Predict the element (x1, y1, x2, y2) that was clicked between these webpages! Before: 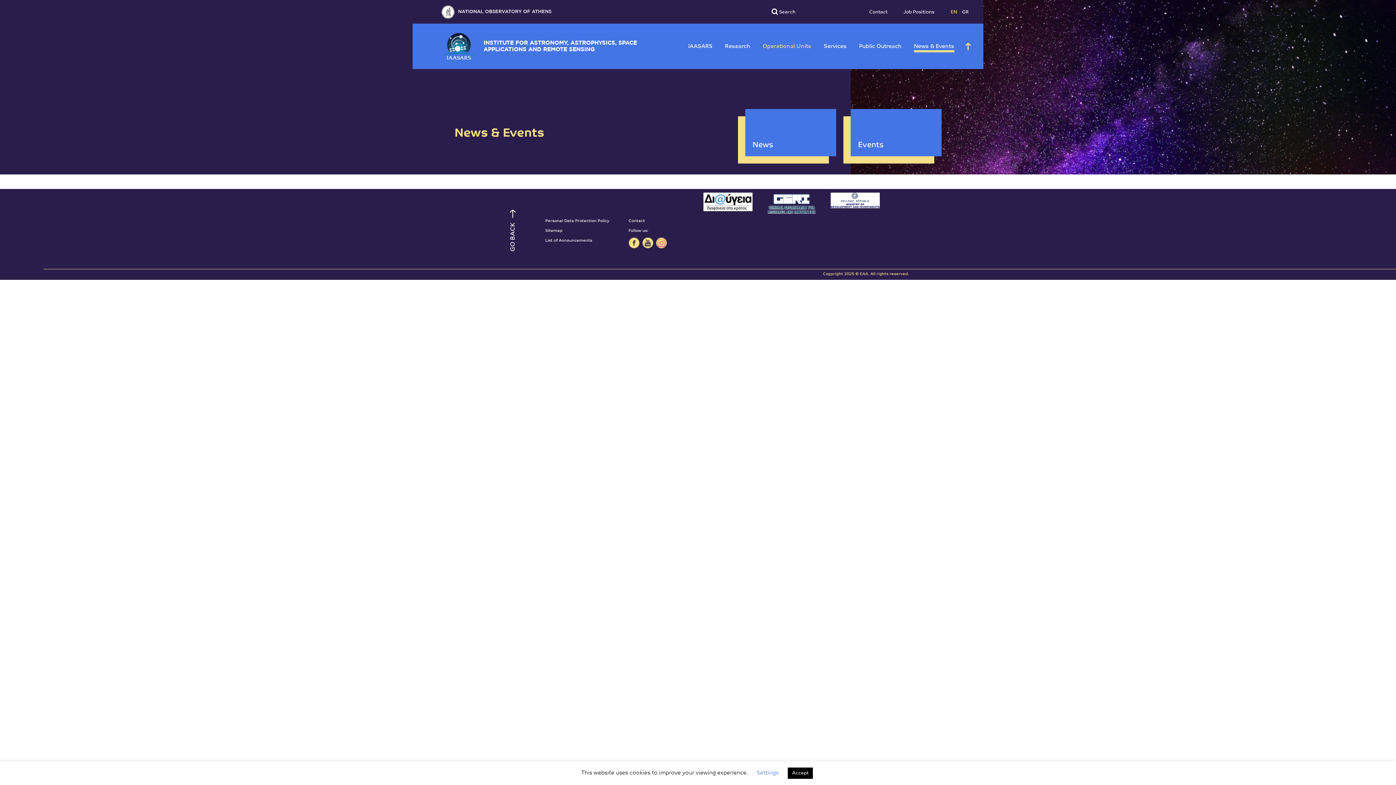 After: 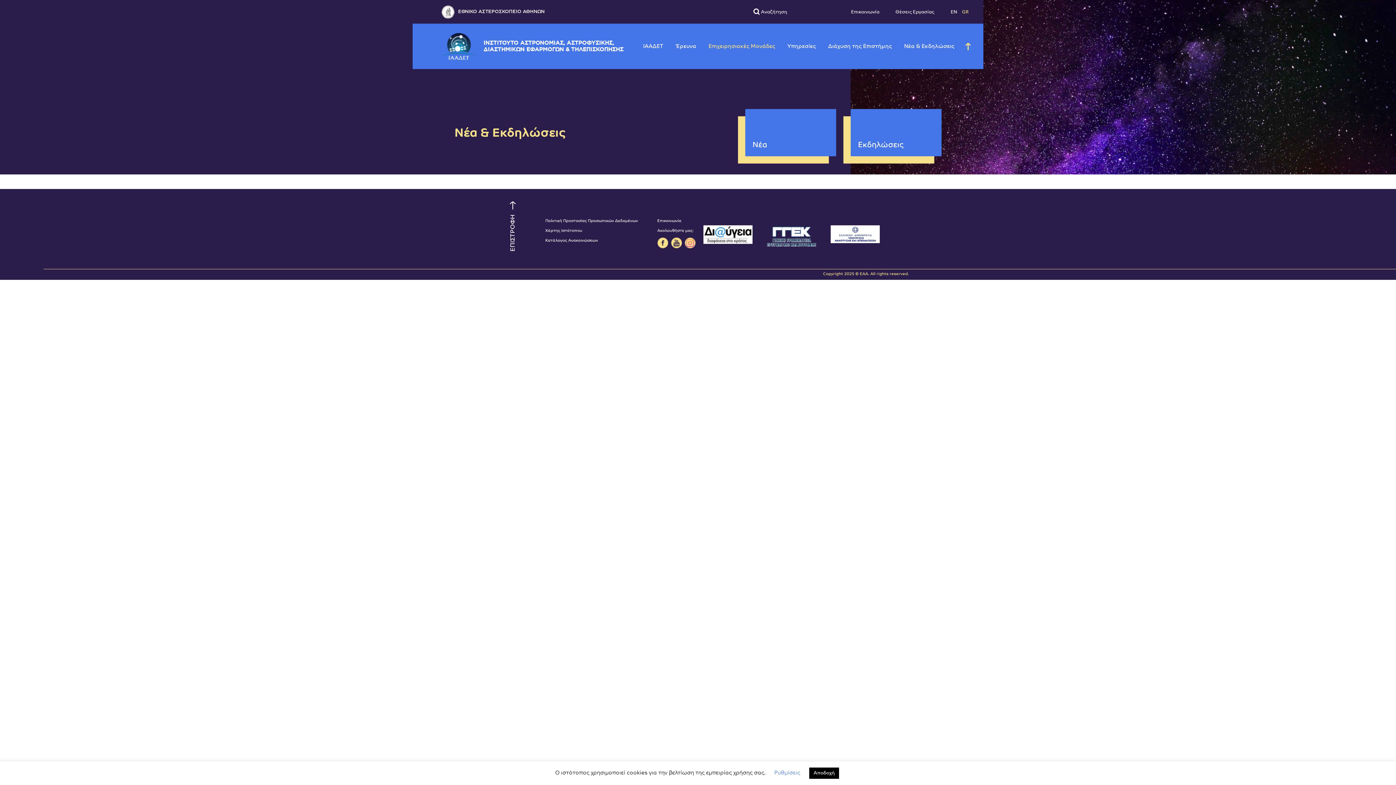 Action: bbox: (962, 9, 969, 14) label: GR